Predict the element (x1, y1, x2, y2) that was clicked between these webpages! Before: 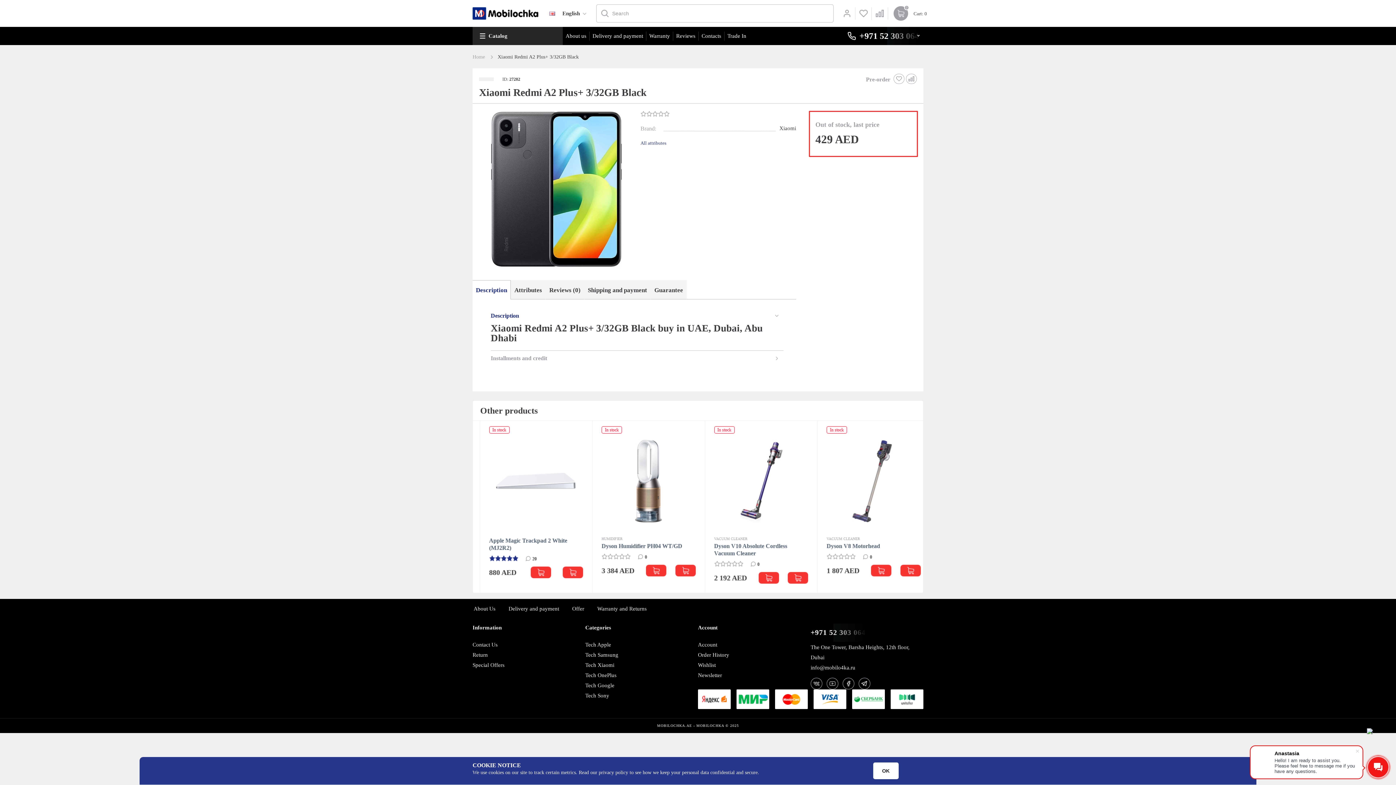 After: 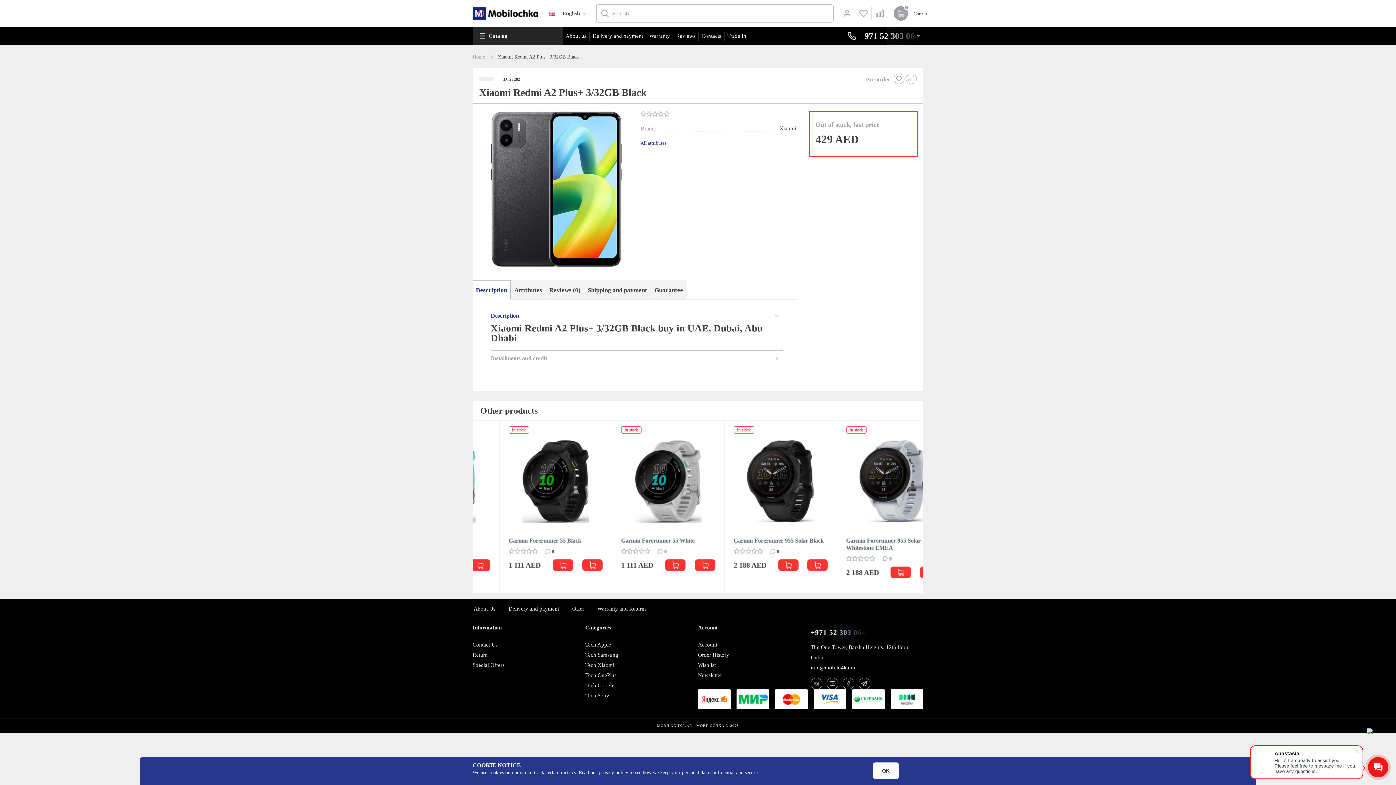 Action: label: info@mobilo4ka.ru bbox: (810, 663, 855, 673)